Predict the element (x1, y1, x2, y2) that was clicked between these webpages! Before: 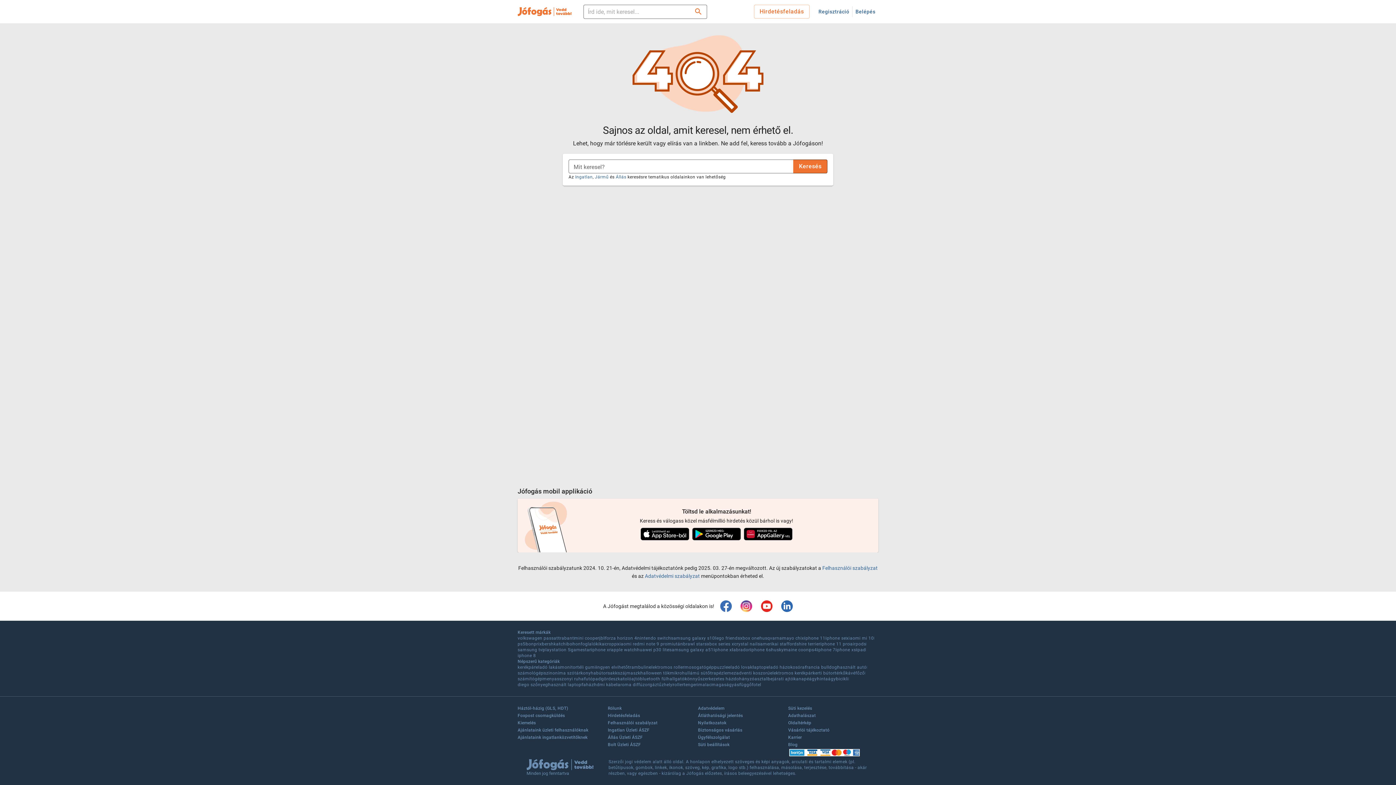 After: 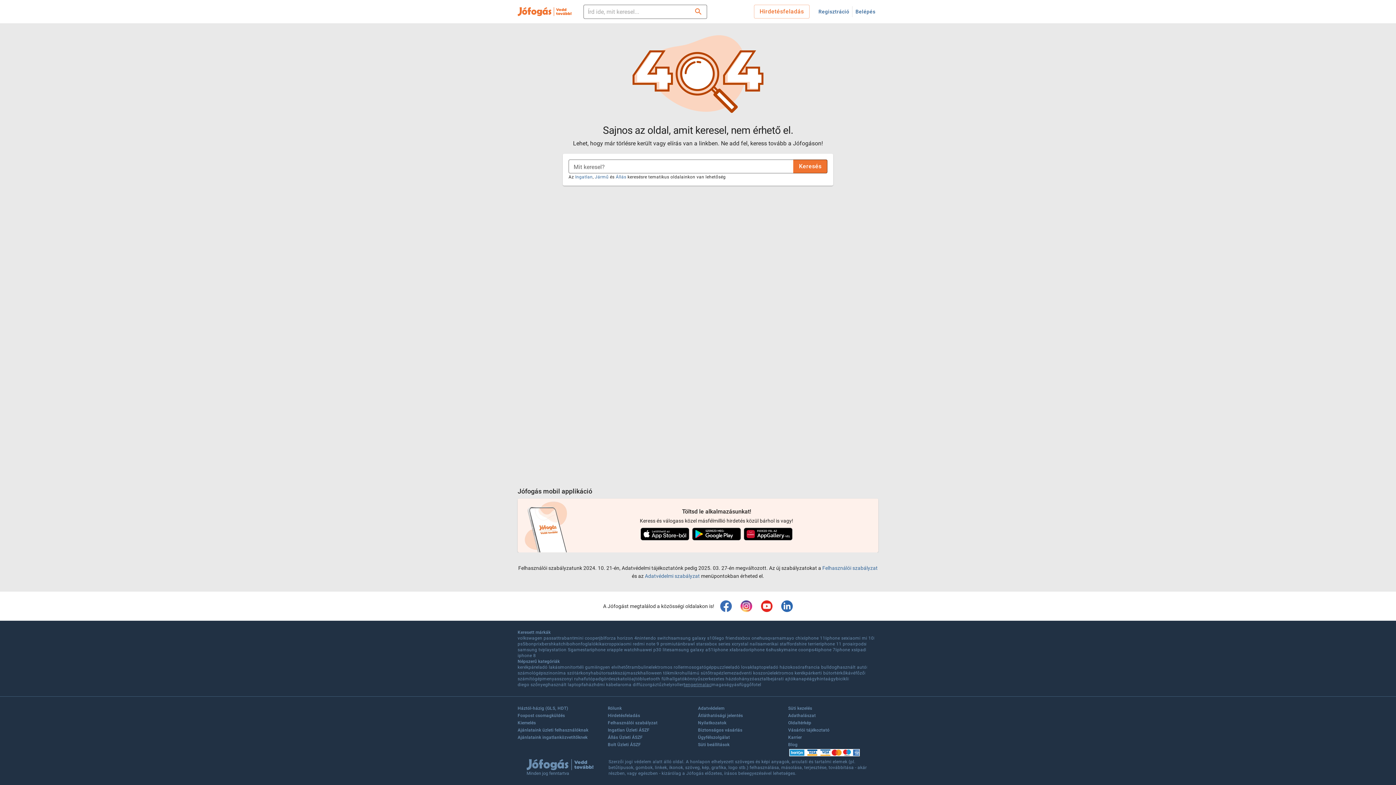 Action: label: tengerimalac bbox: (684, 682, 711, 688)